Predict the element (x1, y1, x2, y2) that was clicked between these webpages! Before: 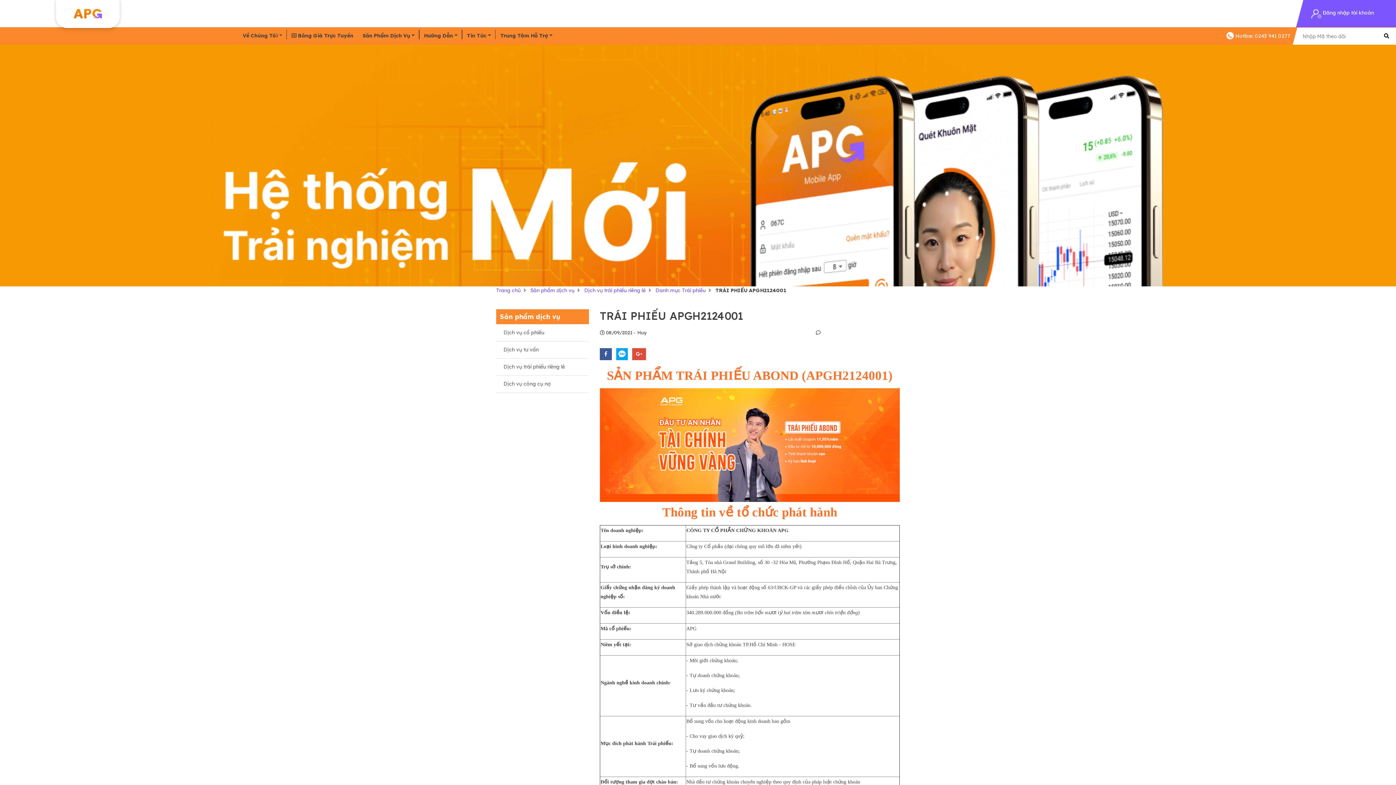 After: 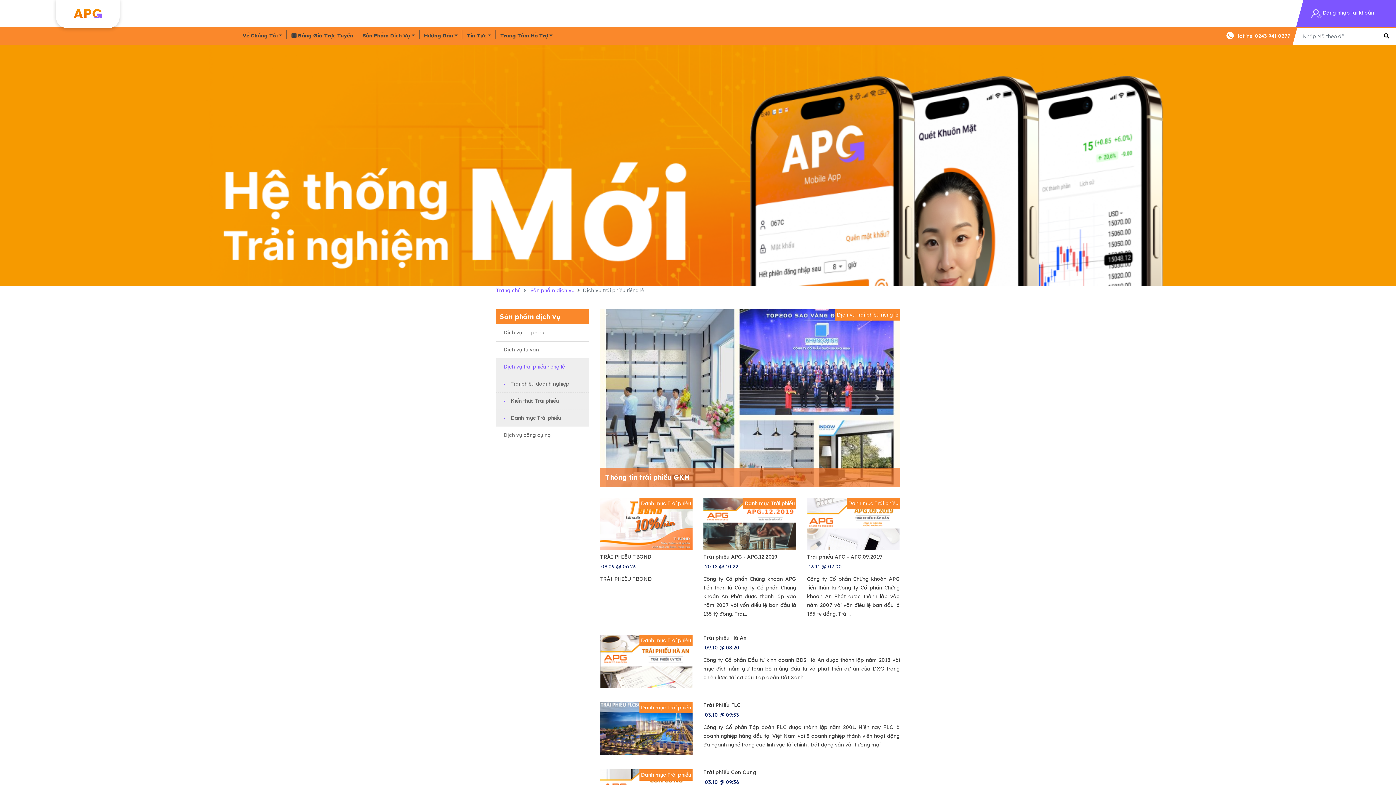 Action: label: Dịch vụ trái phiếu riêng lẻ bbox: (584, 286, 645, 294)